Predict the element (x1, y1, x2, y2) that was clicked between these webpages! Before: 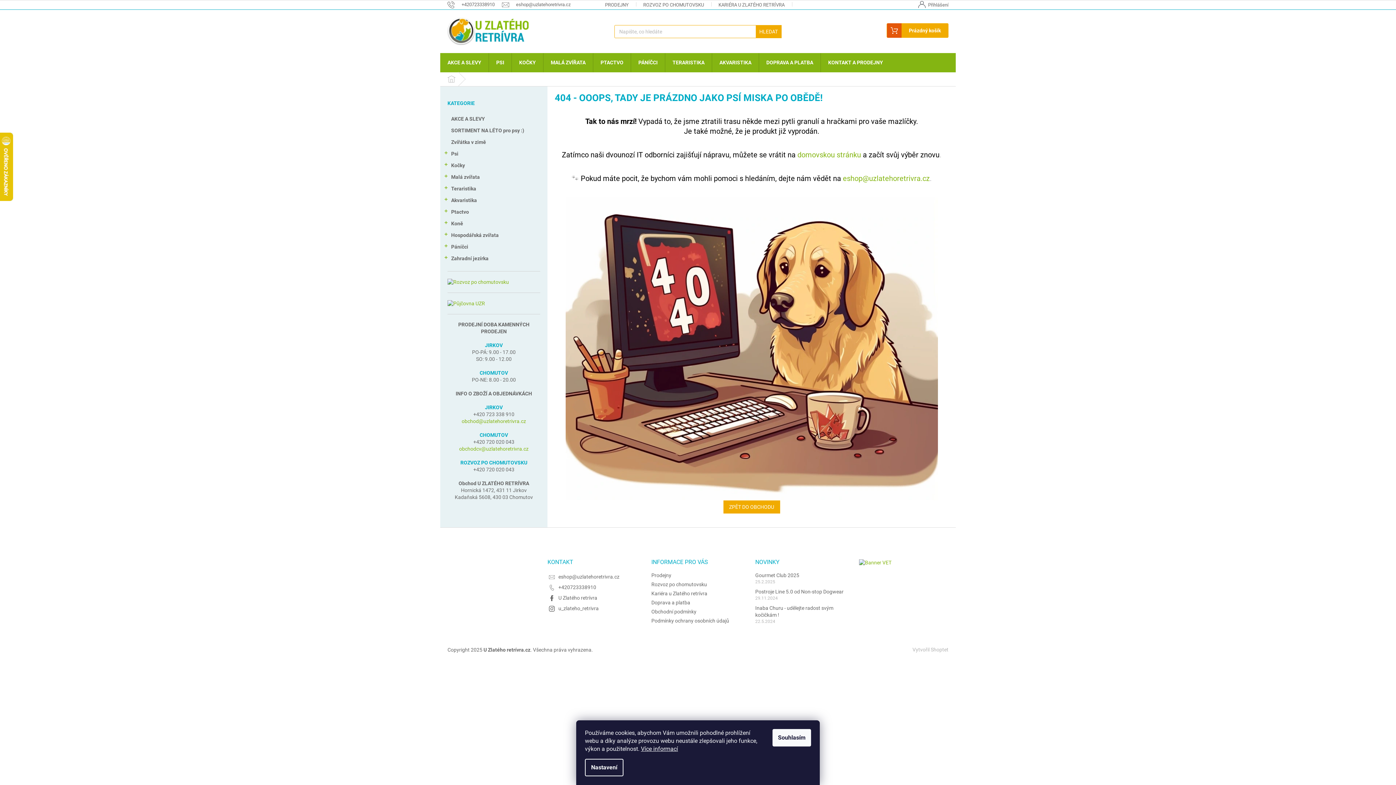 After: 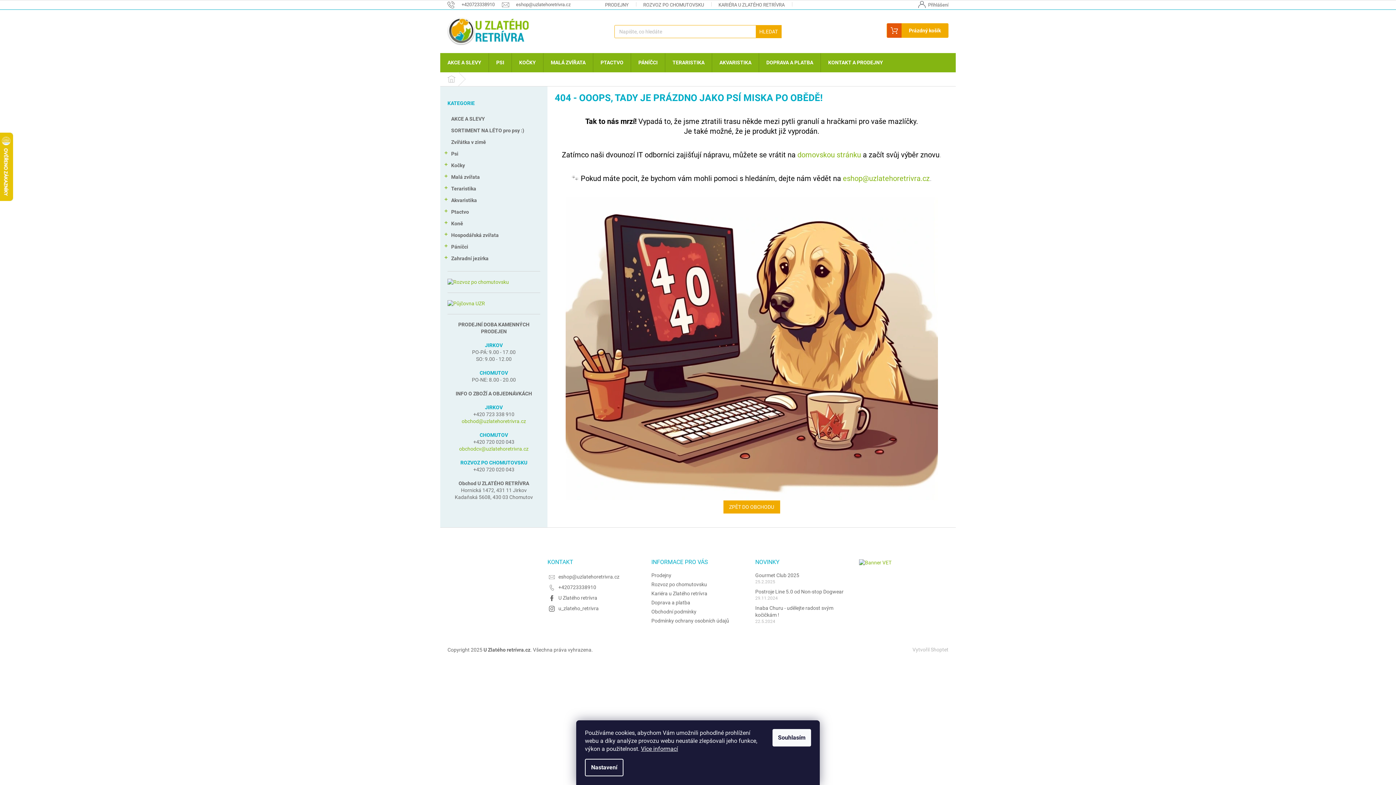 Action: label: obchod@uzlatehoretrivra.cz bbox: (461, 418, 526, 424)